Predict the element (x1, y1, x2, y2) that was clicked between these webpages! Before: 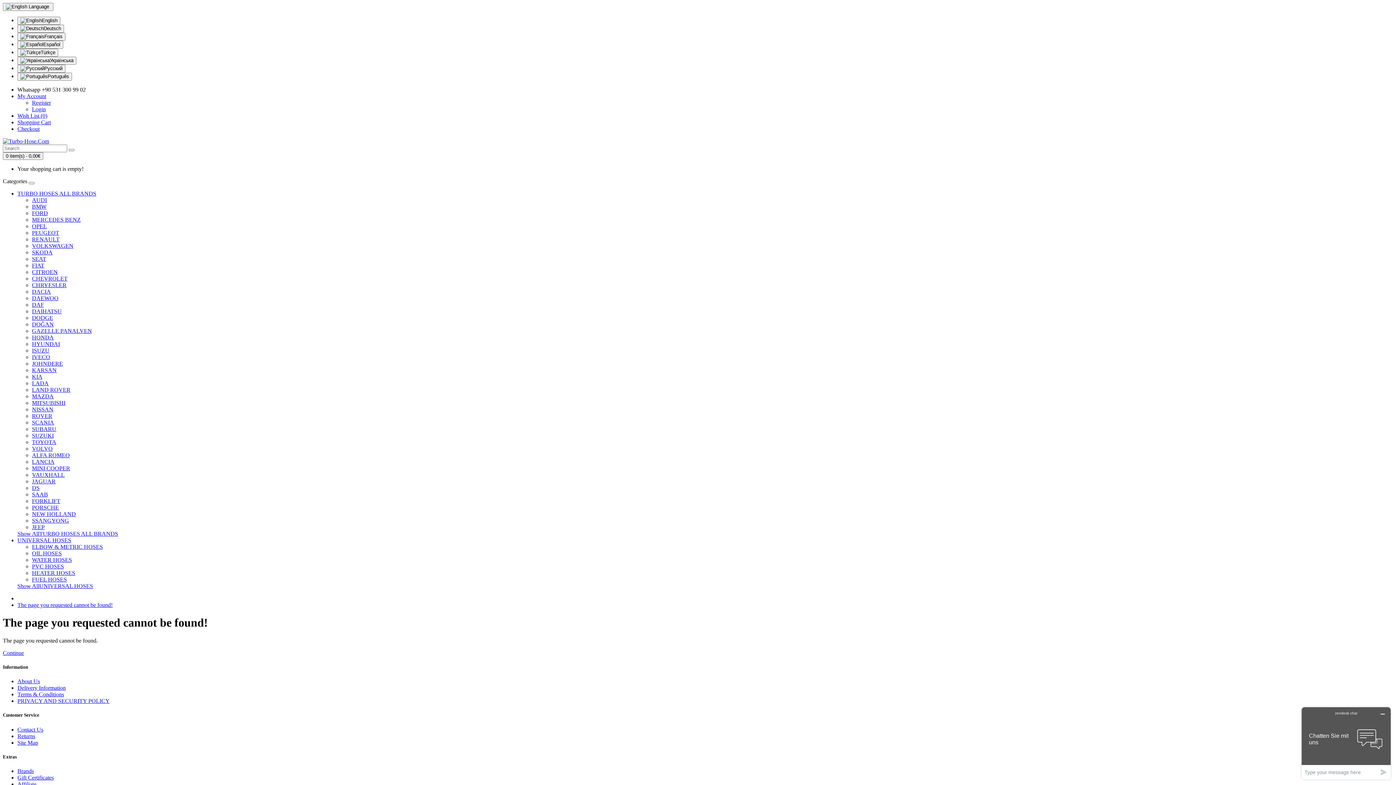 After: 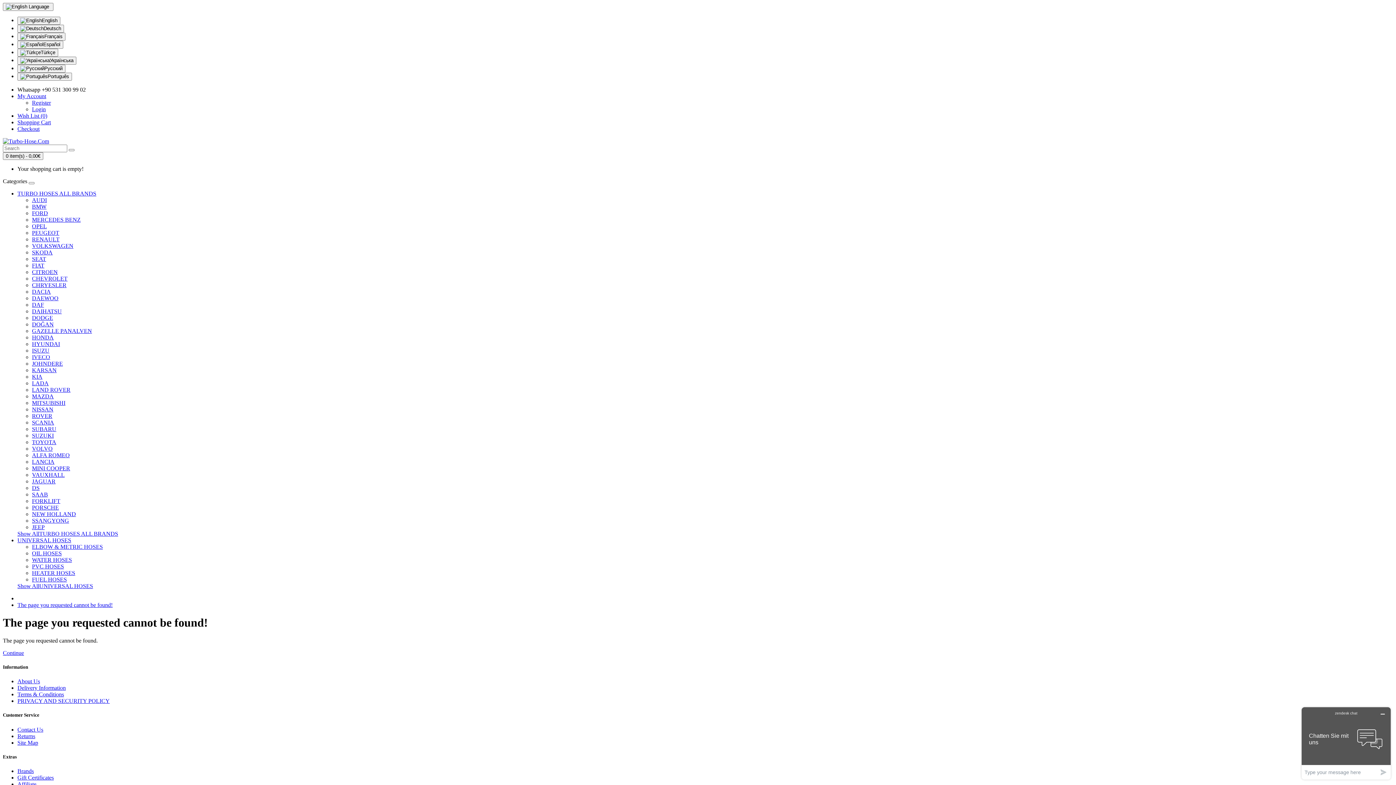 Action: bbox: (32, 524, 44, 530) label: JEEP